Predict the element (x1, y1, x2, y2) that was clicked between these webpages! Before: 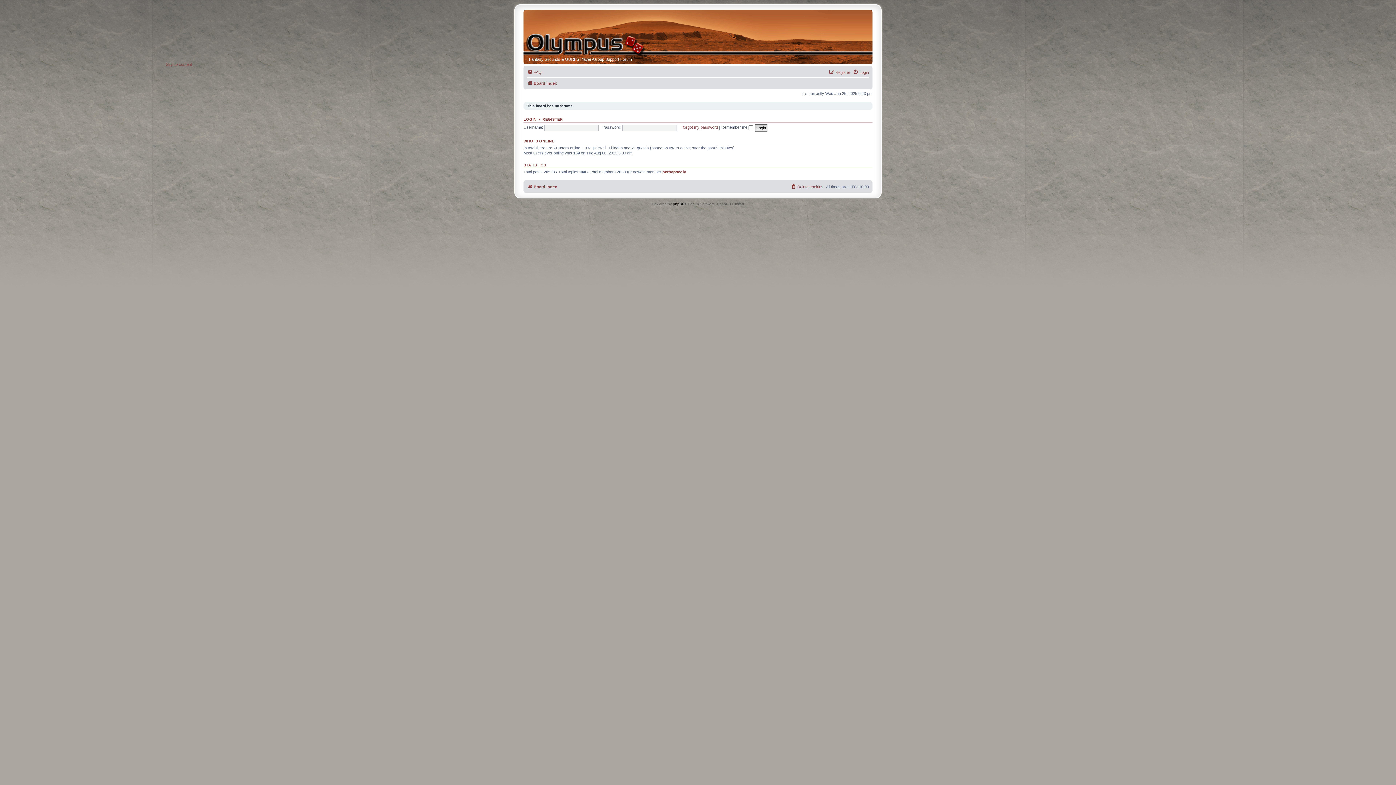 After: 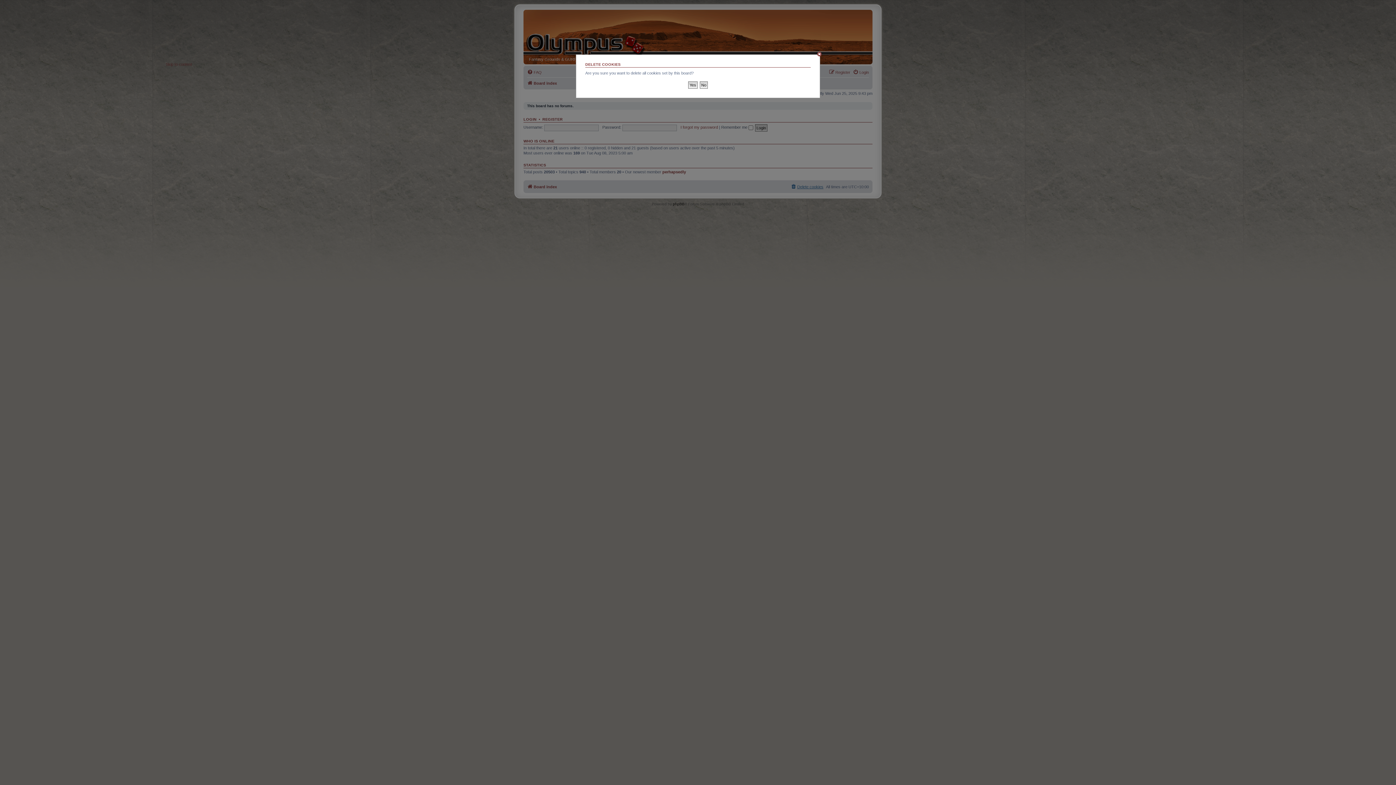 Action: label: Delete cookies bbox: (790, 182, 823, 191)